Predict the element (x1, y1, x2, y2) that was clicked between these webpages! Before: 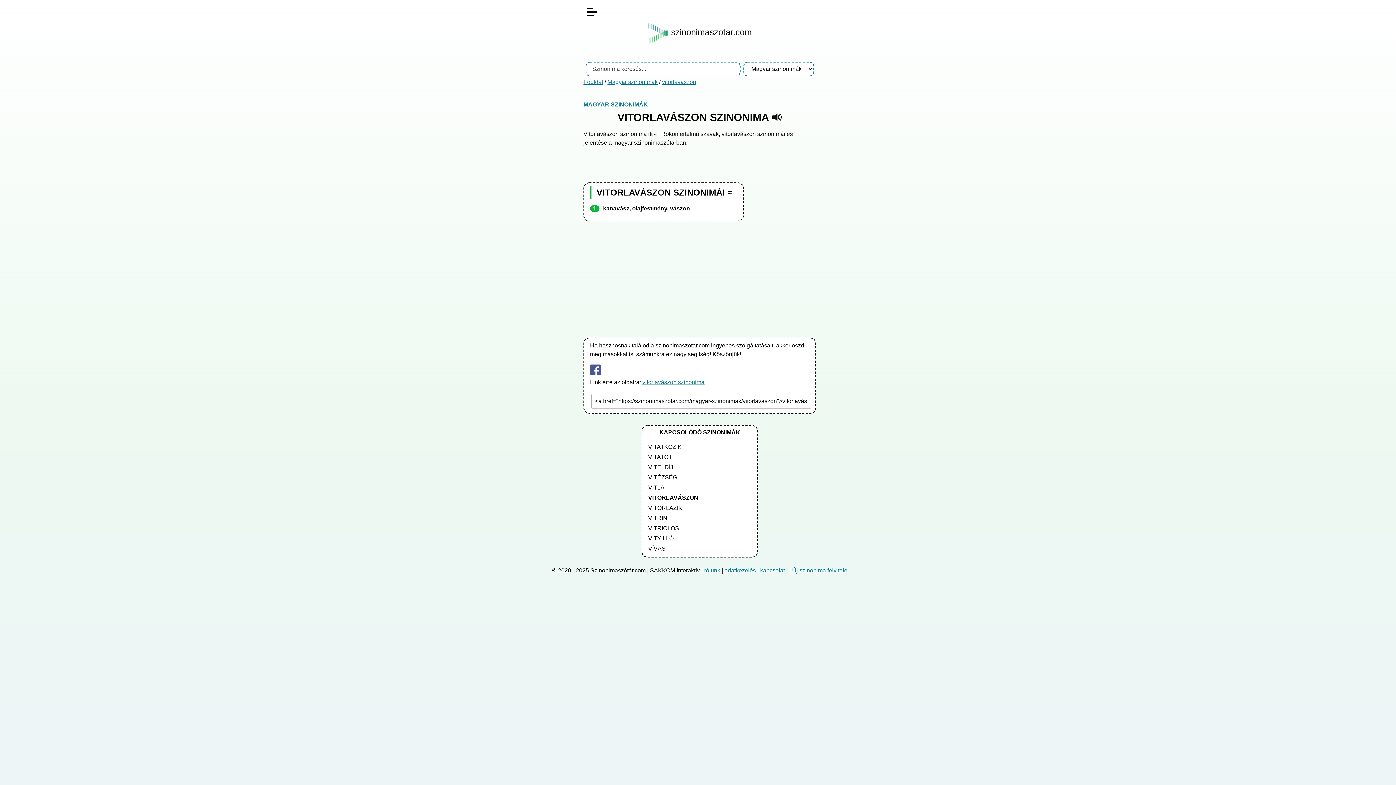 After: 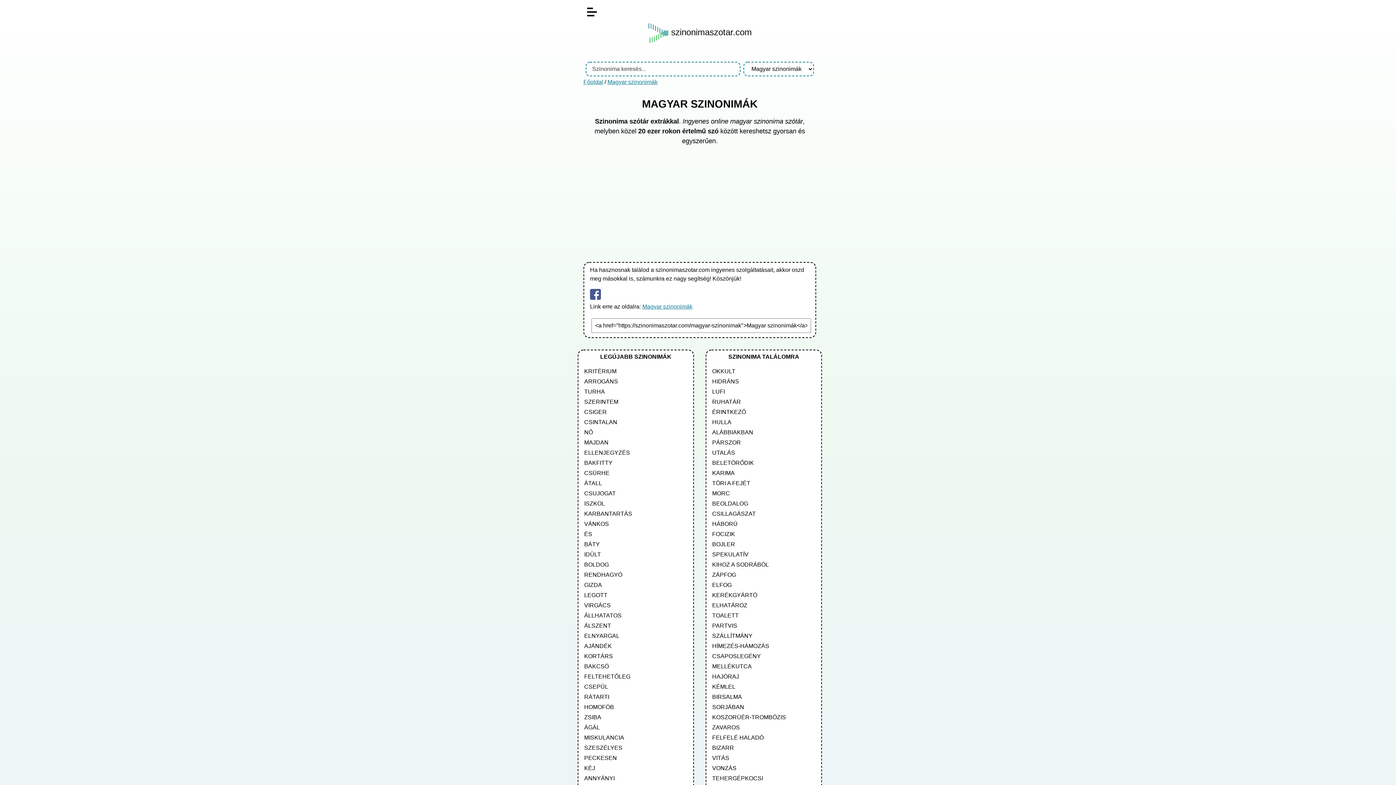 Action: bbox: (607, 79, 657, 85) label: Magyar szinonimák